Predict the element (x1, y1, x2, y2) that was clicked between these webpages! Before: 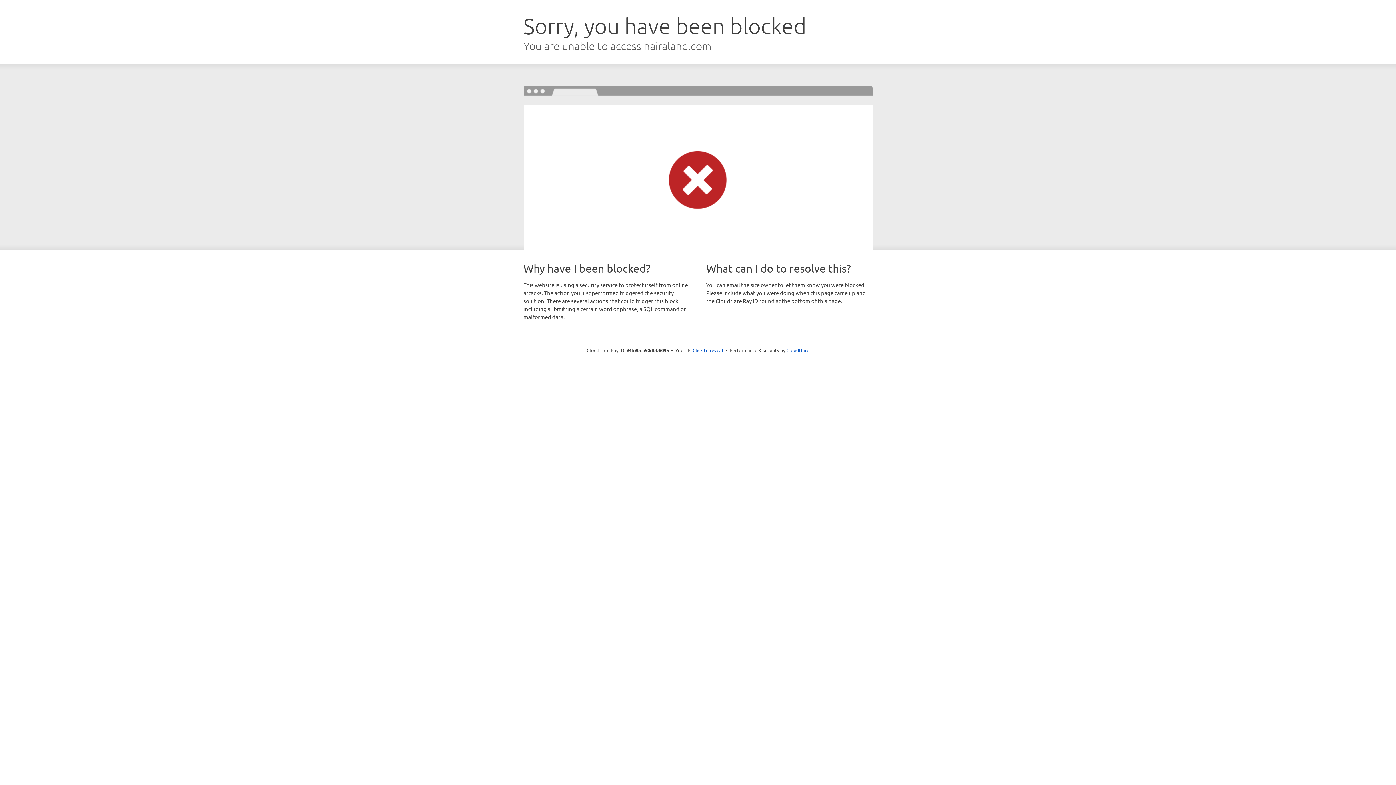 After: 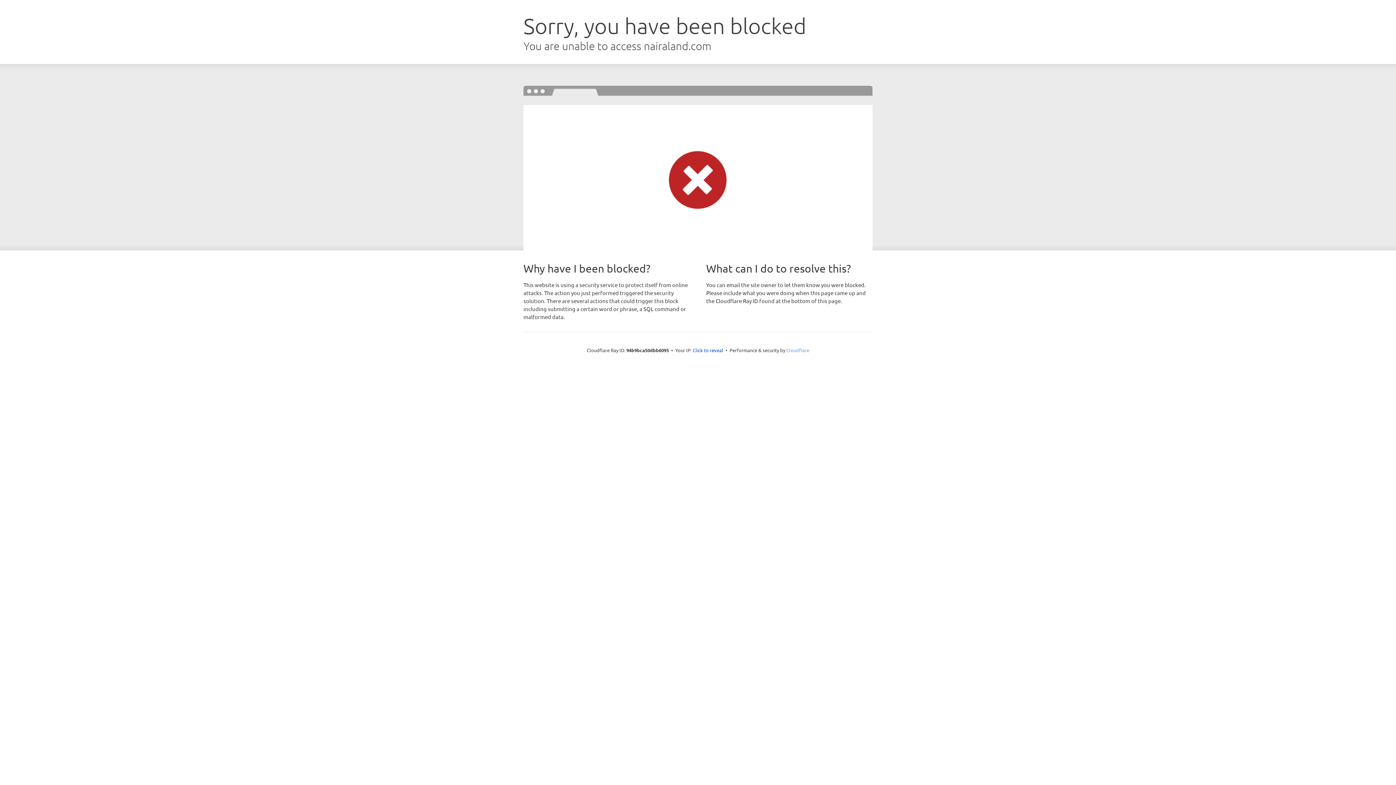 Action: bbox: (786, 347, 809, 353) label: Cloudflare